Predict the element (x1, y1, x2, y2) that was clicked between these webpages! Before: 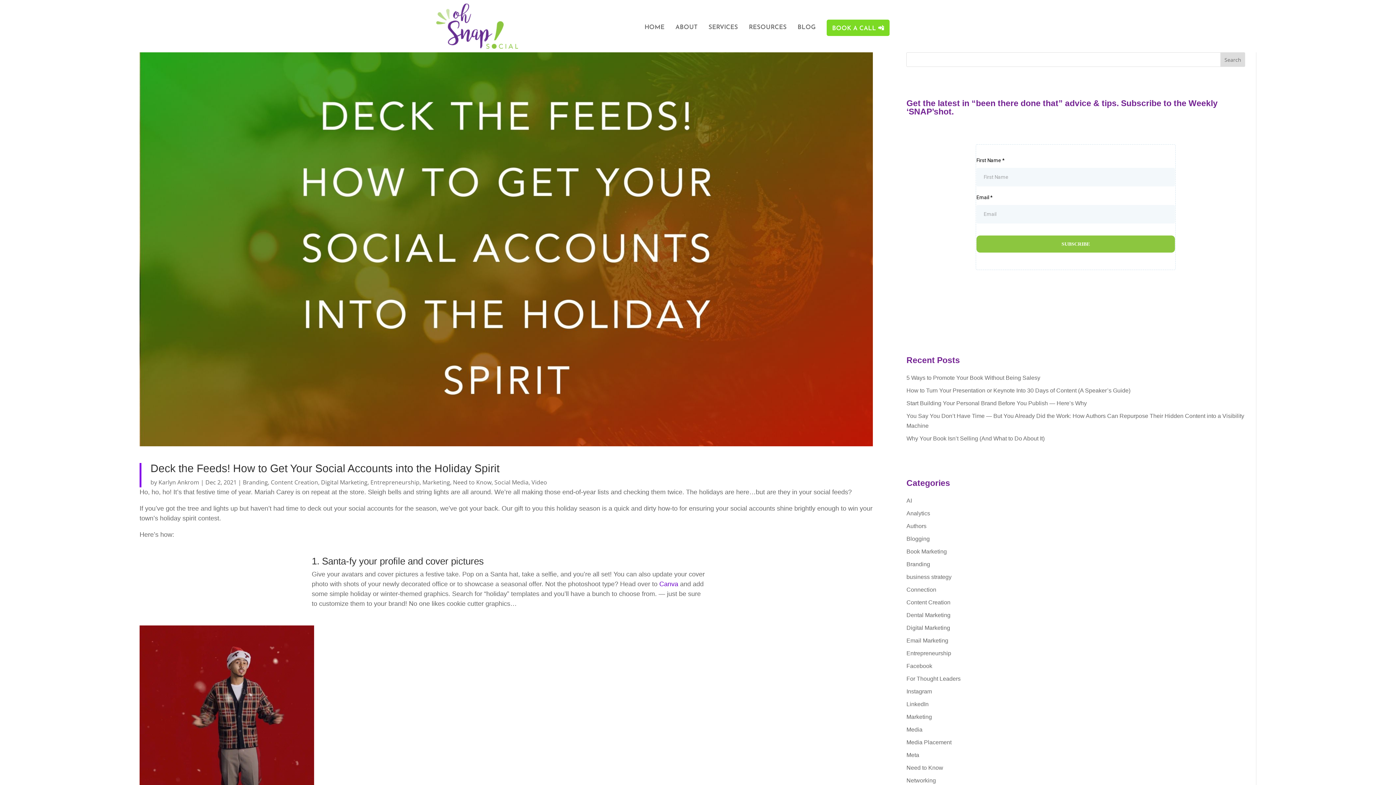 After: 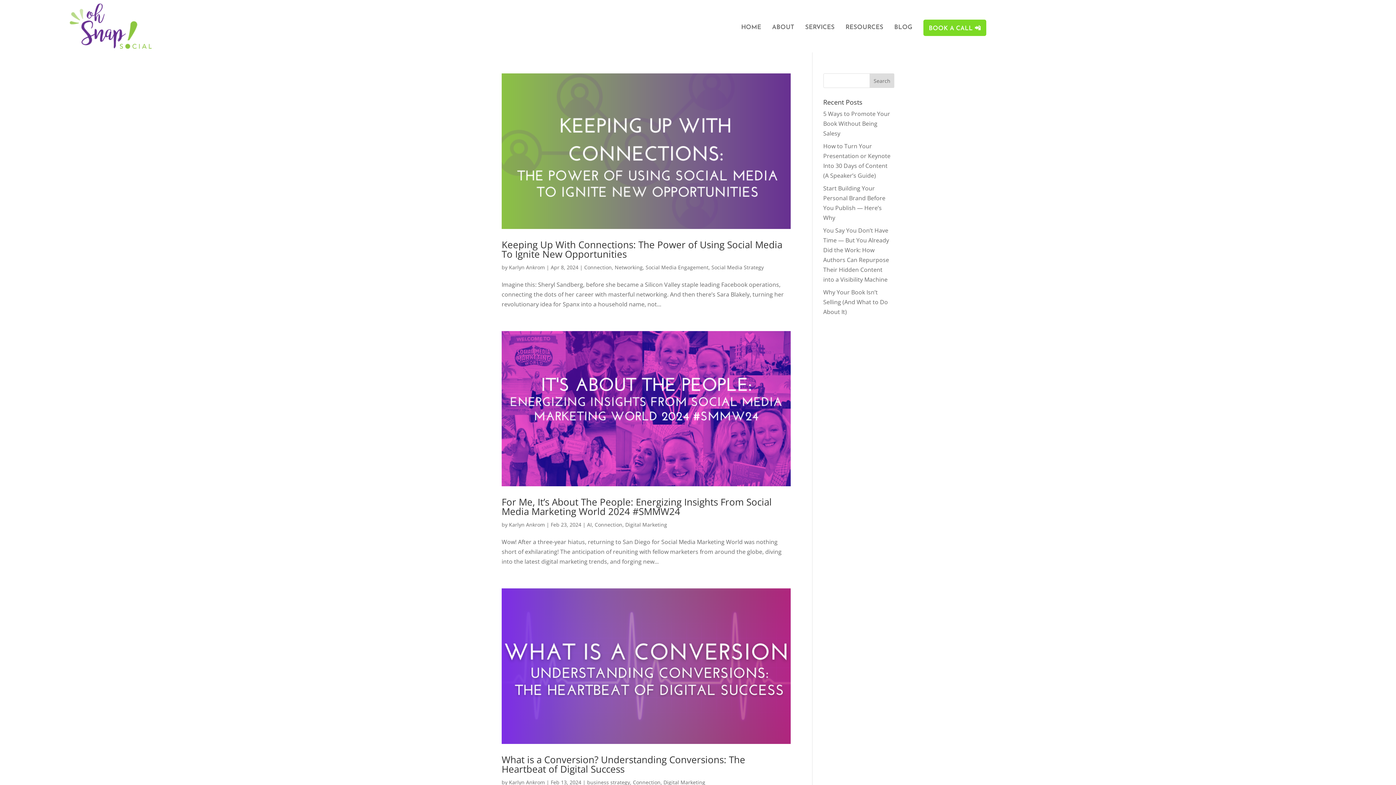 Action: label: Connection bbox: (906, 586, 936, 592)